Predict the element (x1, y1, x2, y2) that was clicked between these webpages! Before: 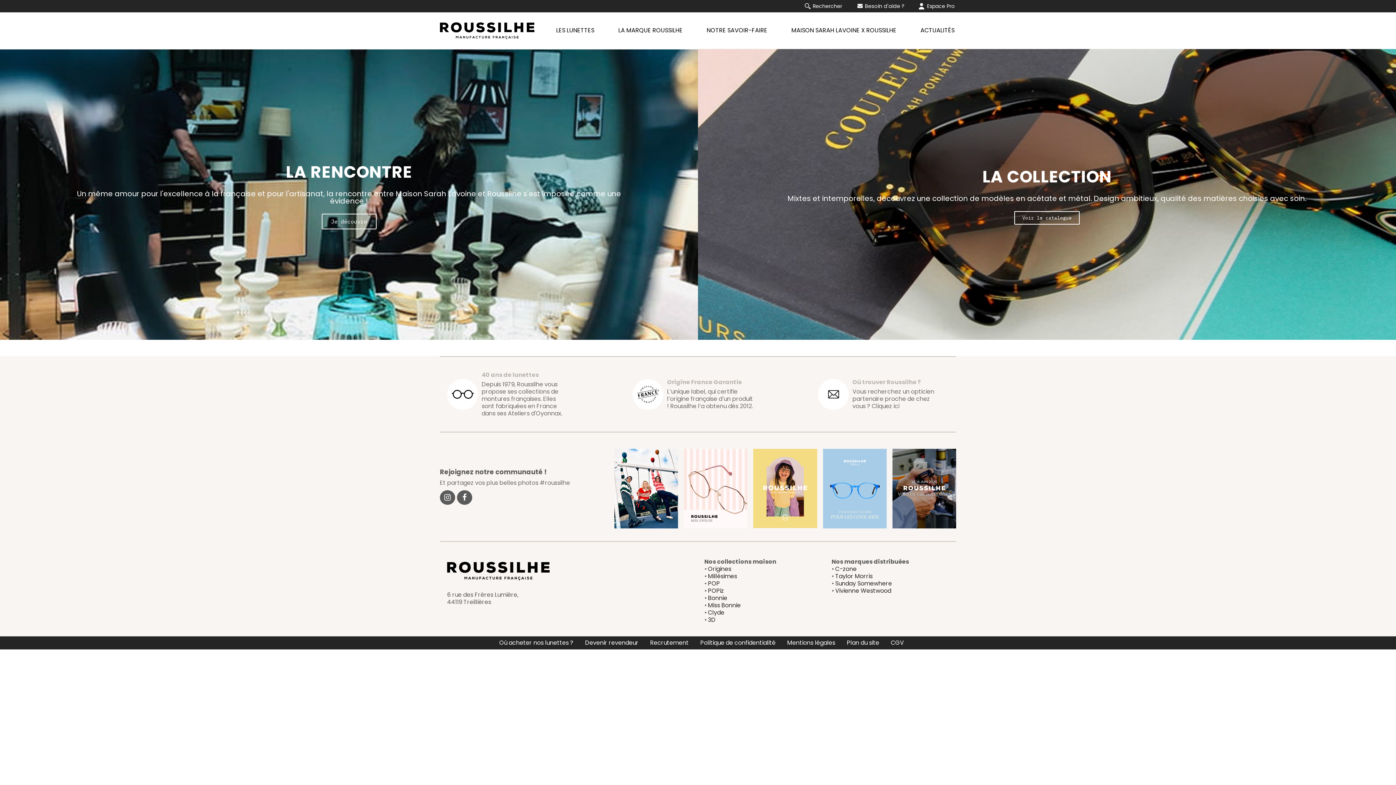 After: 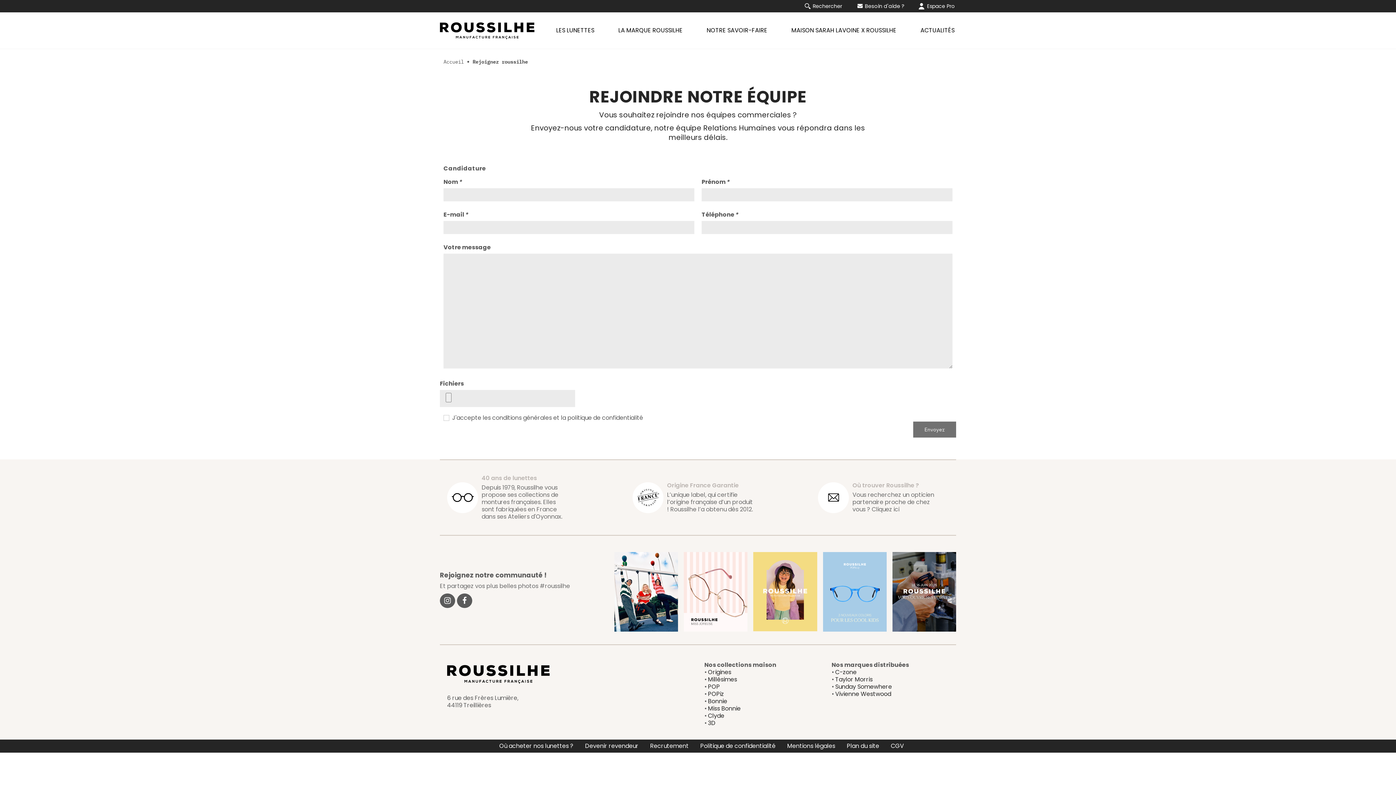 Action: label: Recrutement bbox: (646, 636, 693, 649)